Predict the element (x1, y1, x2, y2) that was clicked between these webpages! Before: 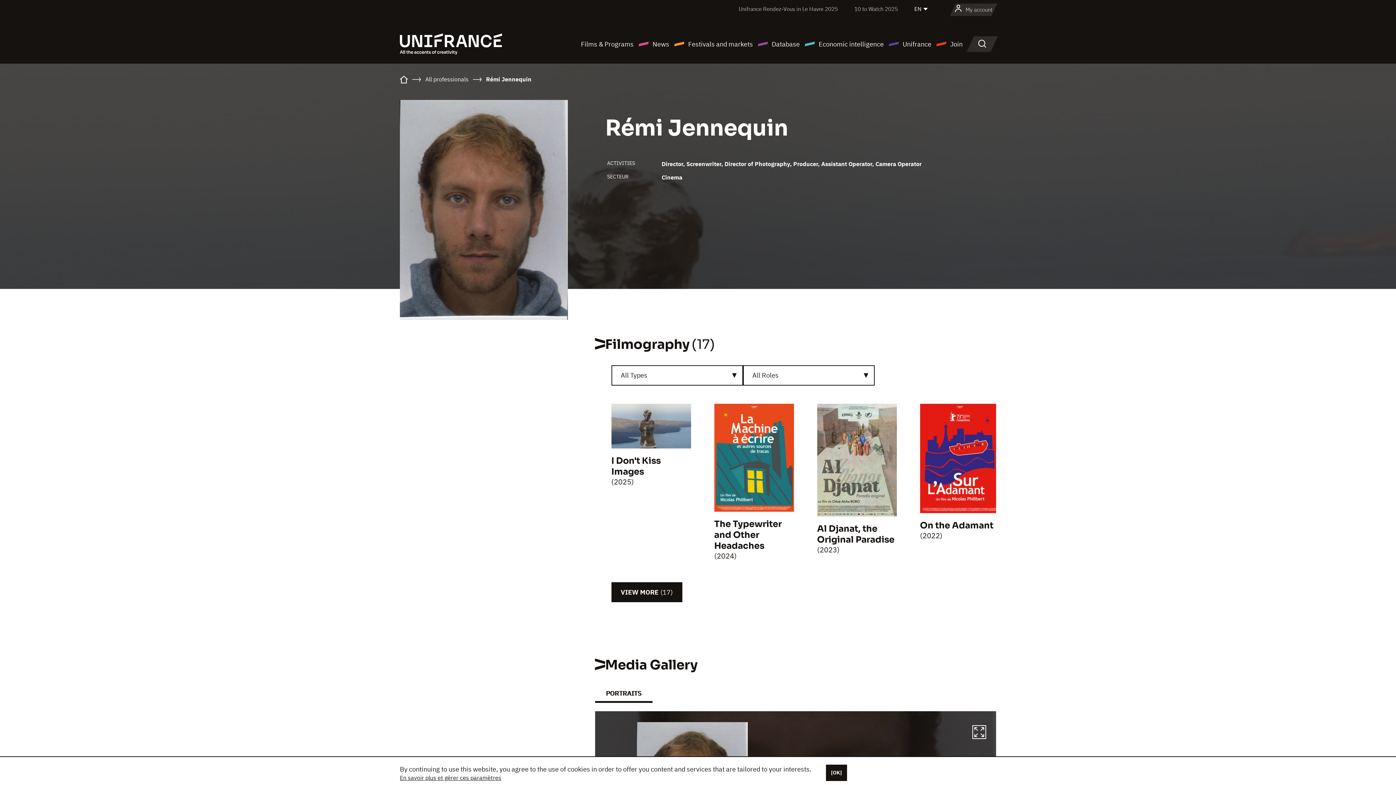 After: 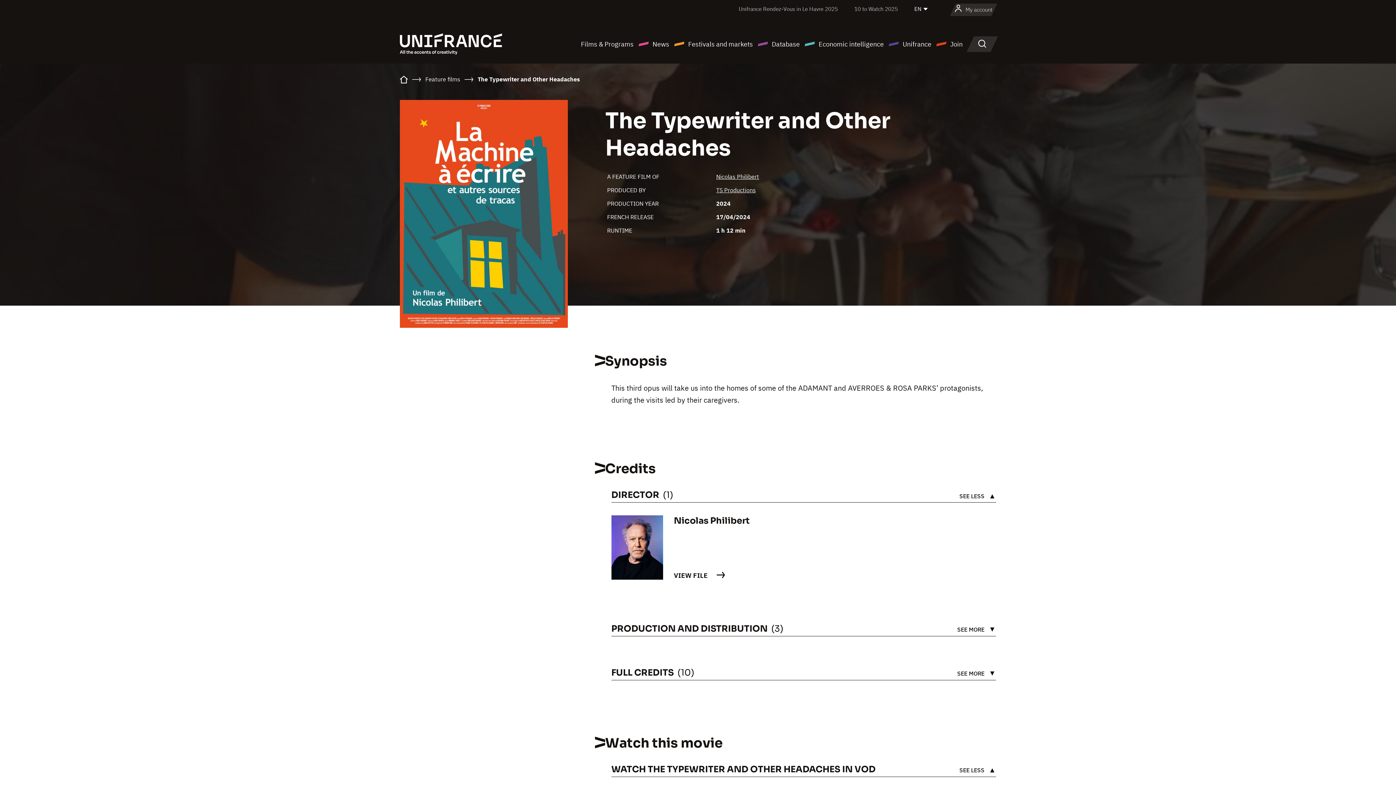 Action: label: The Typewriter and Other Headaches bbox: (714, 519, 782, 551)